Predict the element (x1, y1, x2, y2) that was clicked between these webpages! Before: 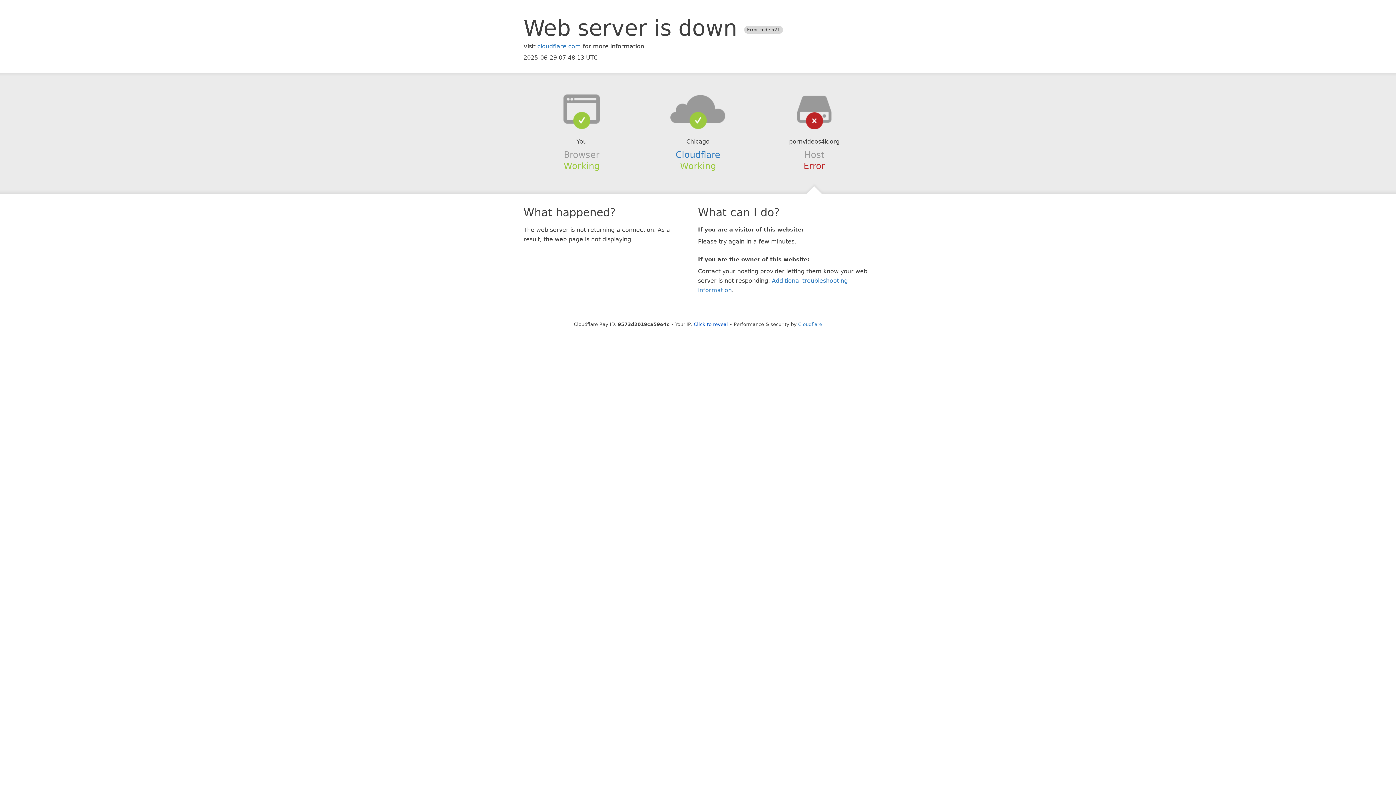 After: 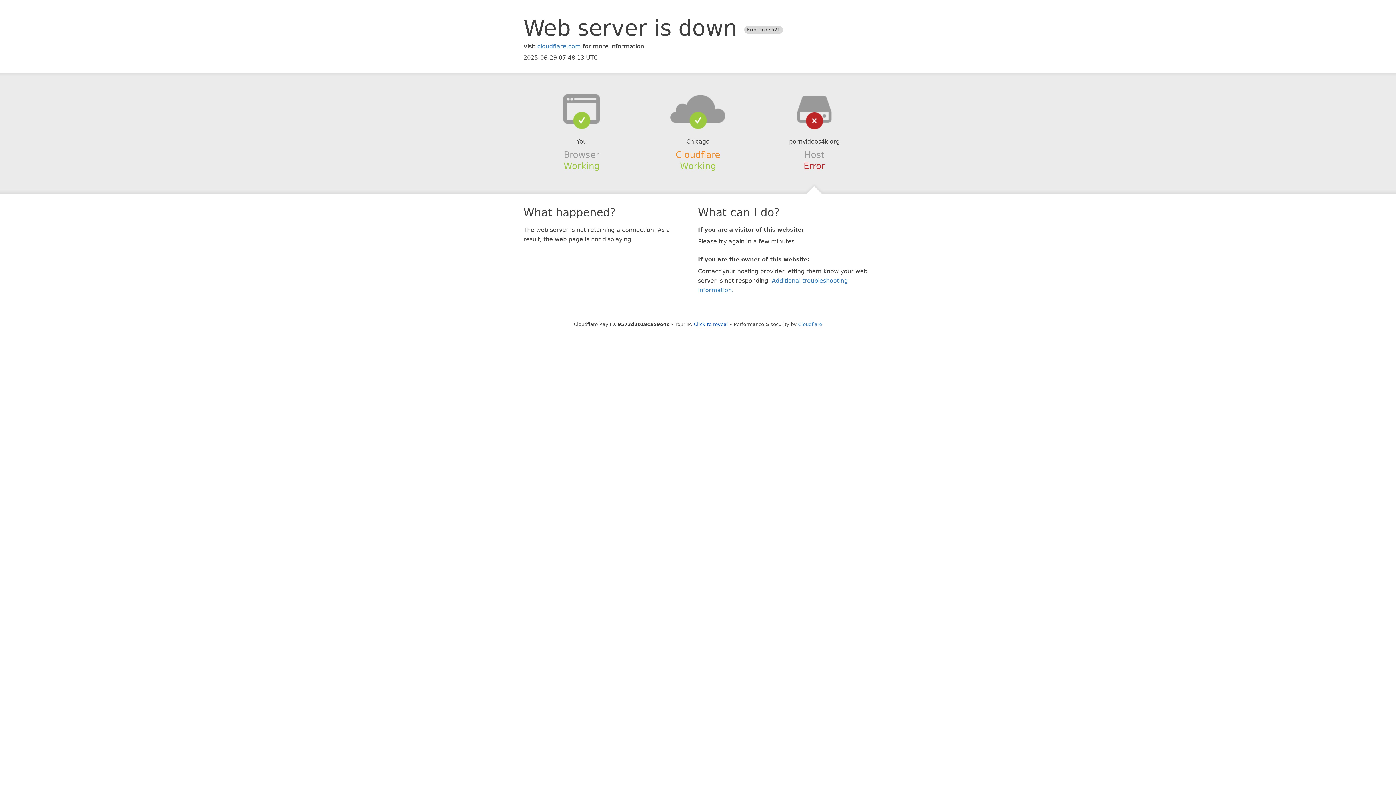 Action: bbox: (675, 149, 720, 159) label: Cloudflare